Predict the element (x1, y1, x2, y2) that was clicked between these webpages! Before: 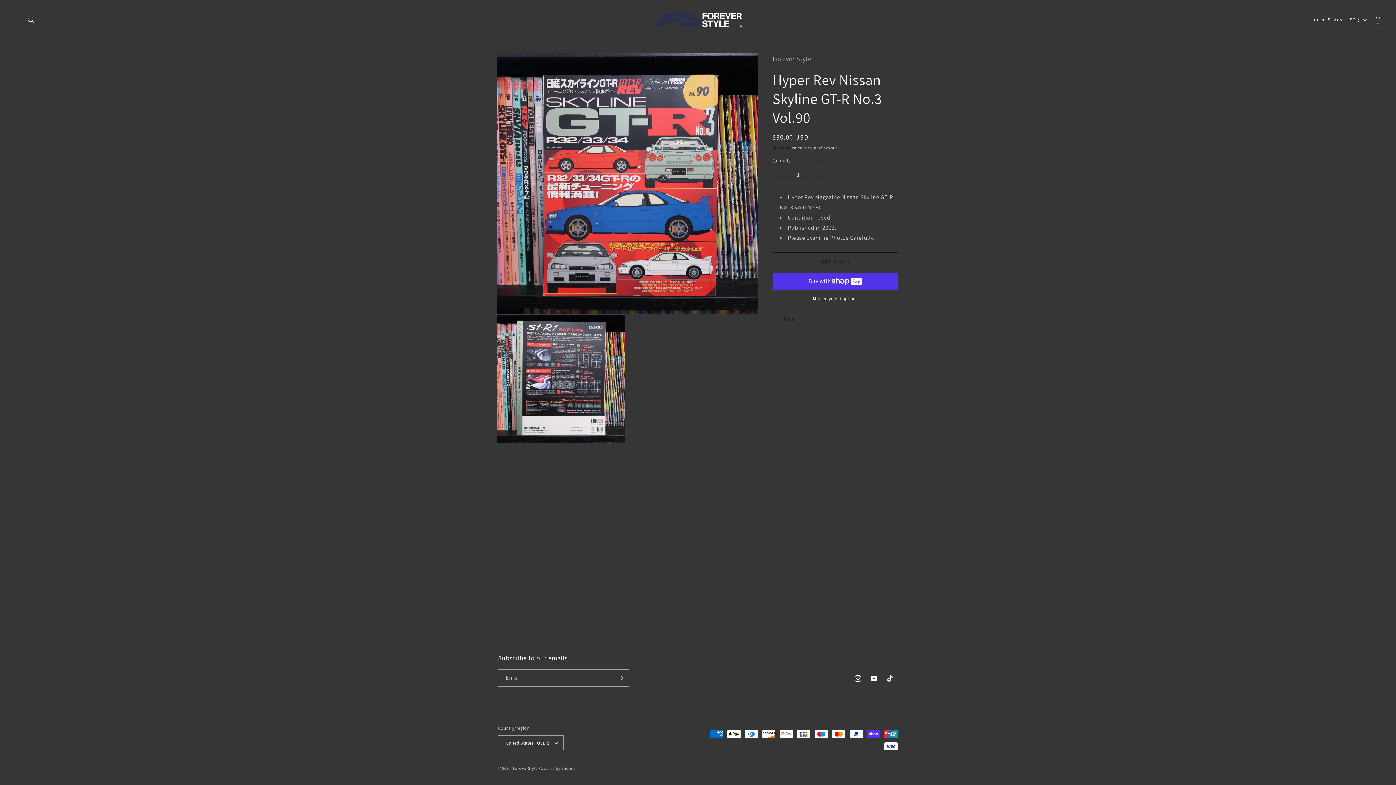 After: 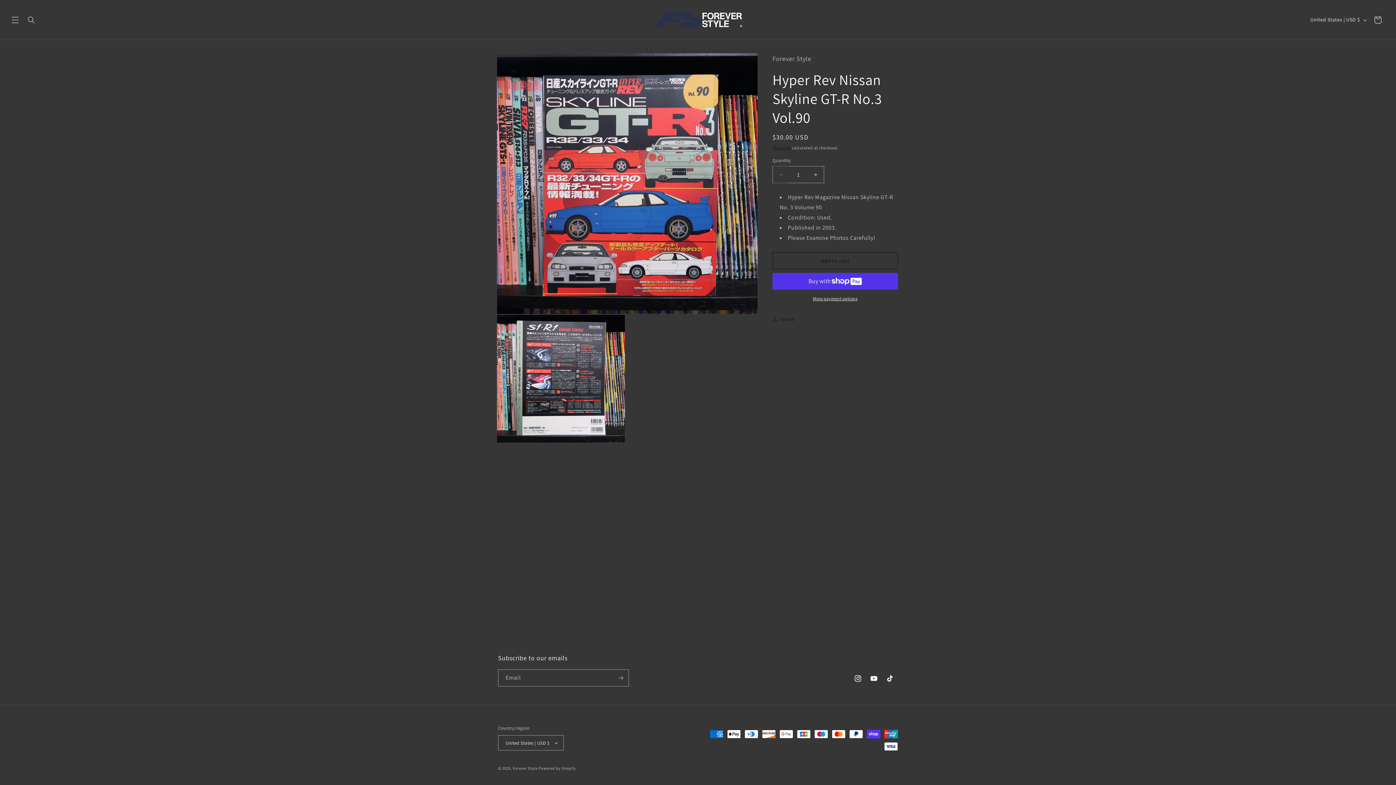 Action: label: Decrease quantity for Hyper Rev Nissan Skyline GT-R No.3 Vol.90 bbox: (773, 166, 789, 183)